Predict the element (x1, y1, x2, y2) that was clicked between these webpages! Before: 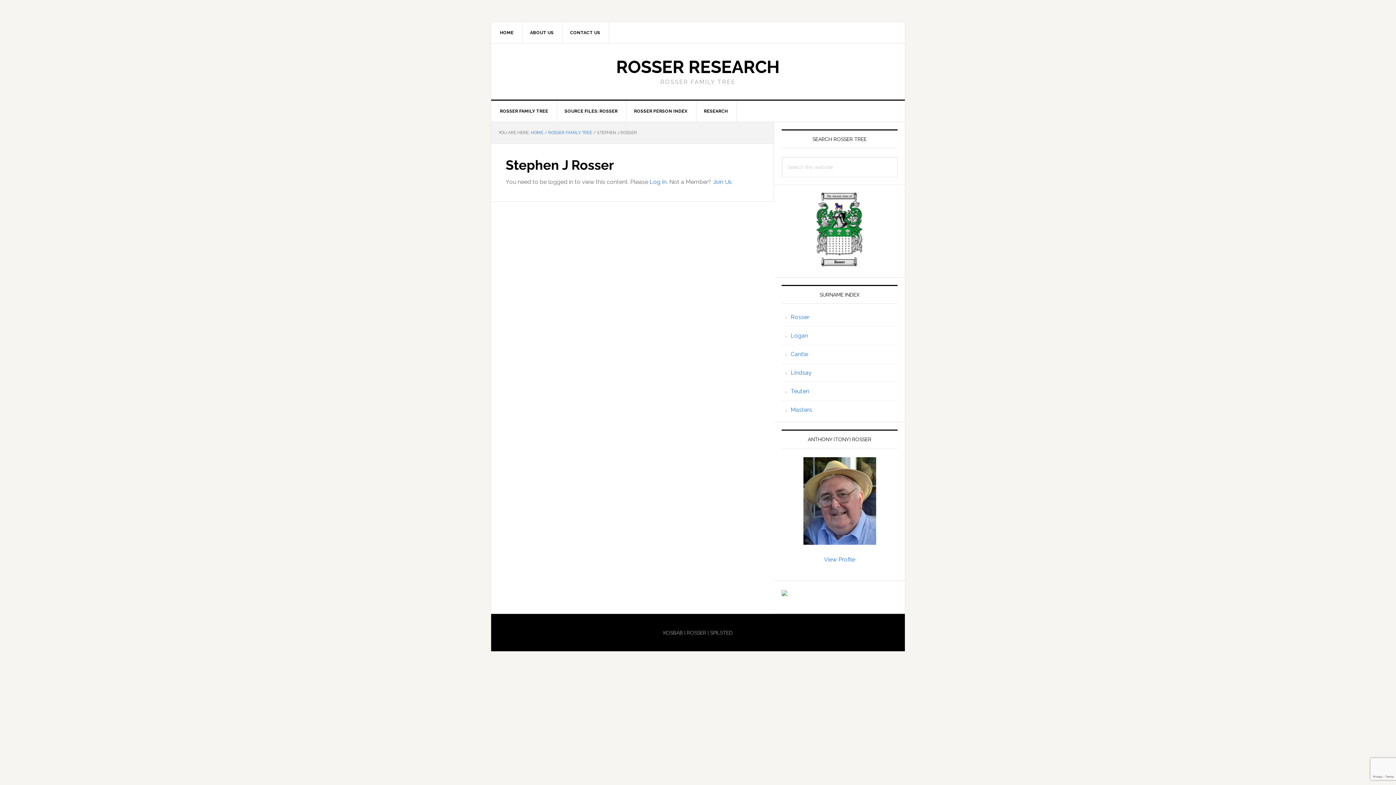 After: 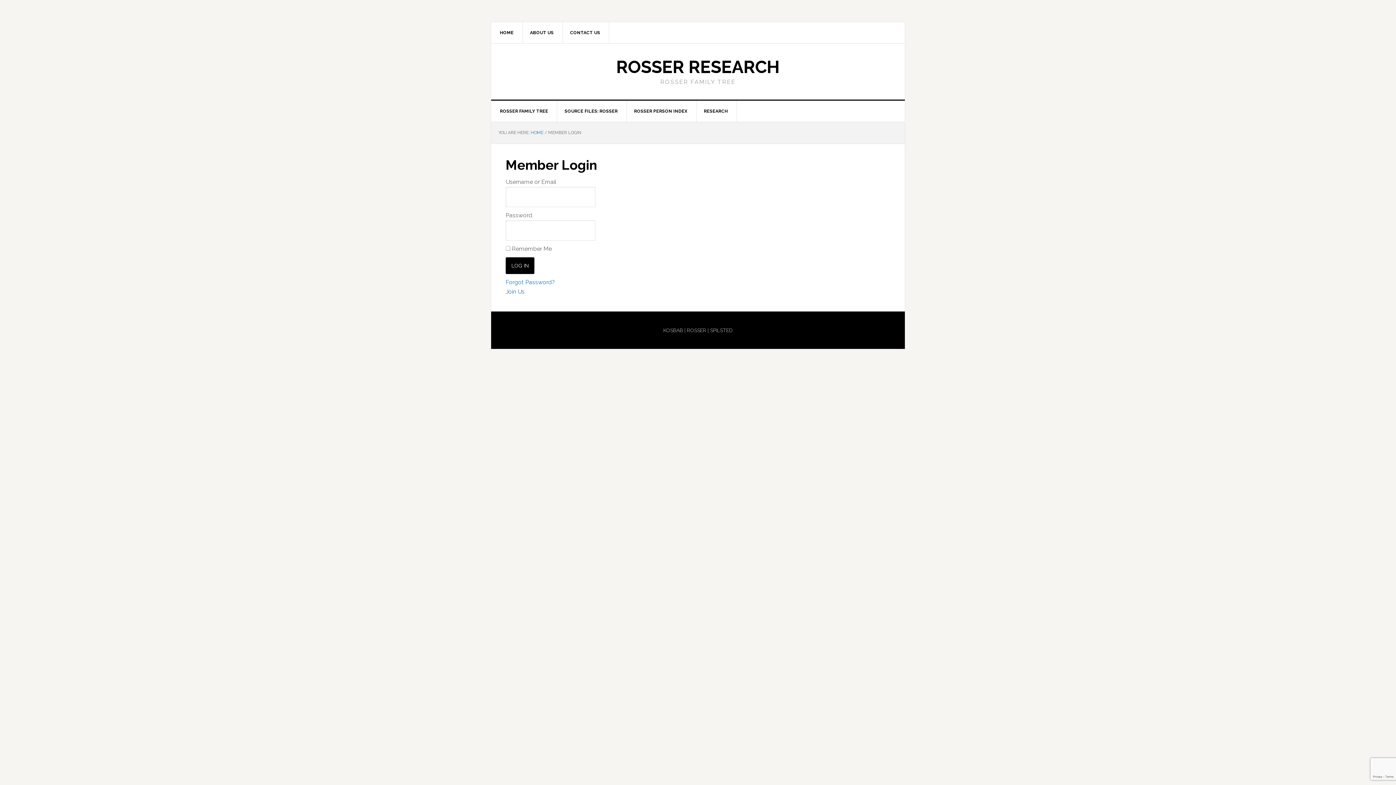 Action: bbox: (649, 178, 666, 185) label: Log In